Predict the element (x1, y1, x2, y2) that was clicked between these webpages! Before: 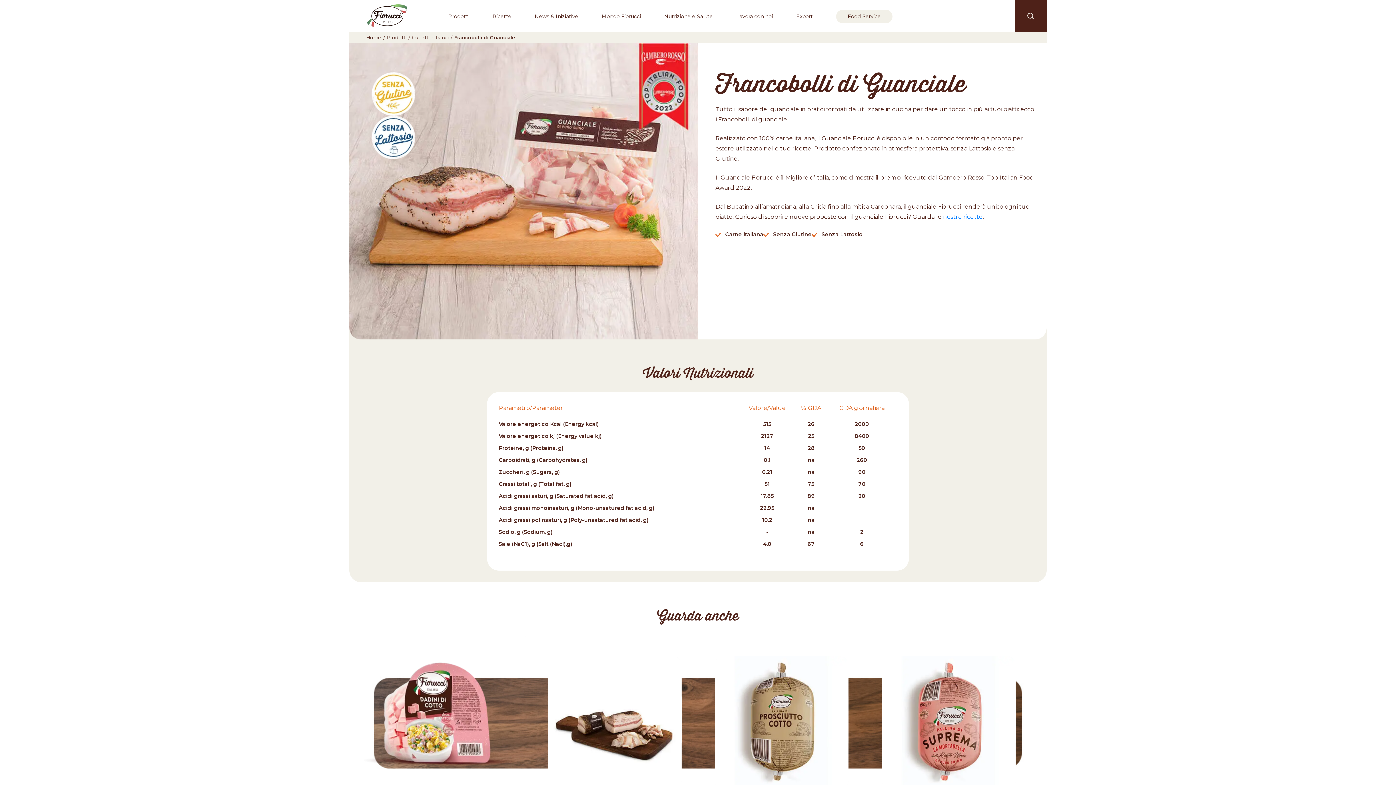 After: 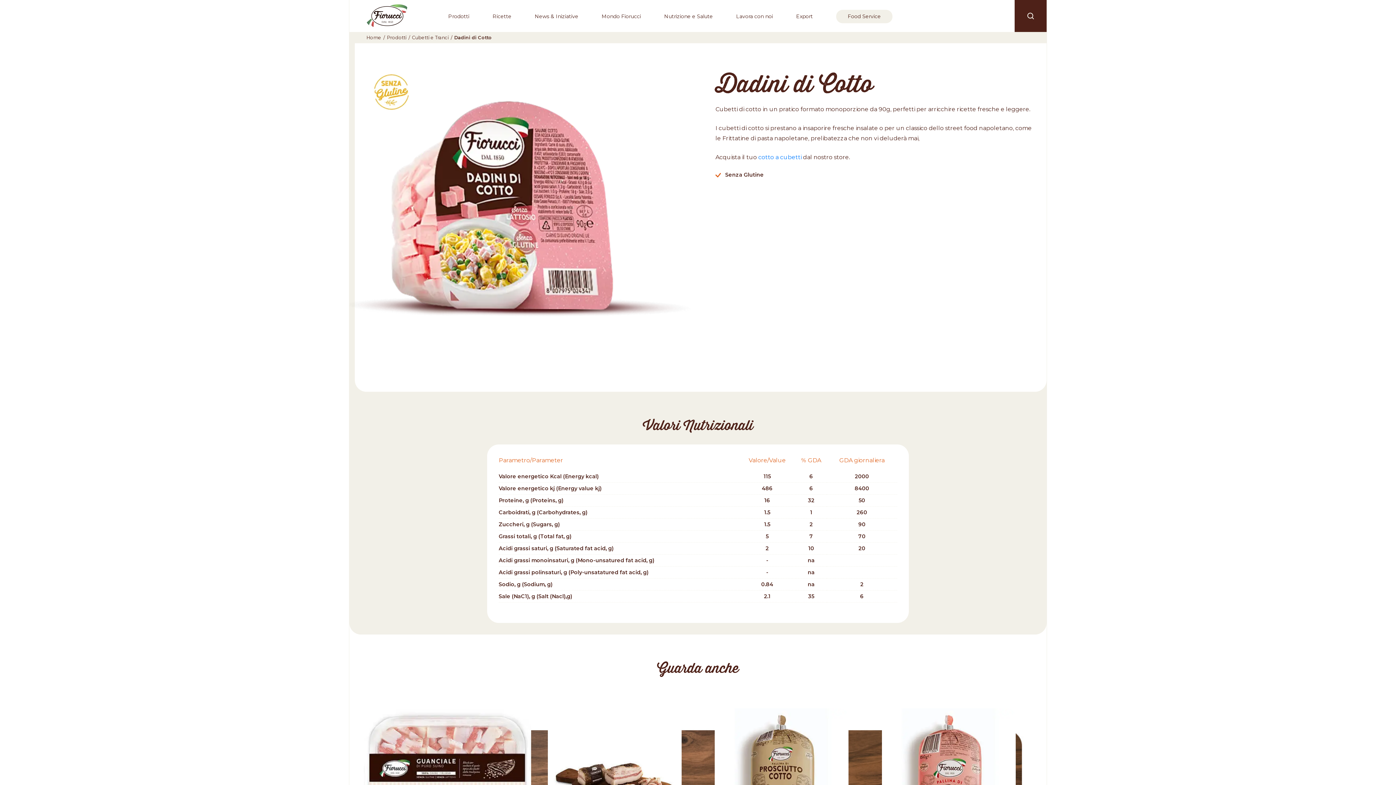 Action: bbox: (364, 635, 531, 846) label: Dadini di Cotto